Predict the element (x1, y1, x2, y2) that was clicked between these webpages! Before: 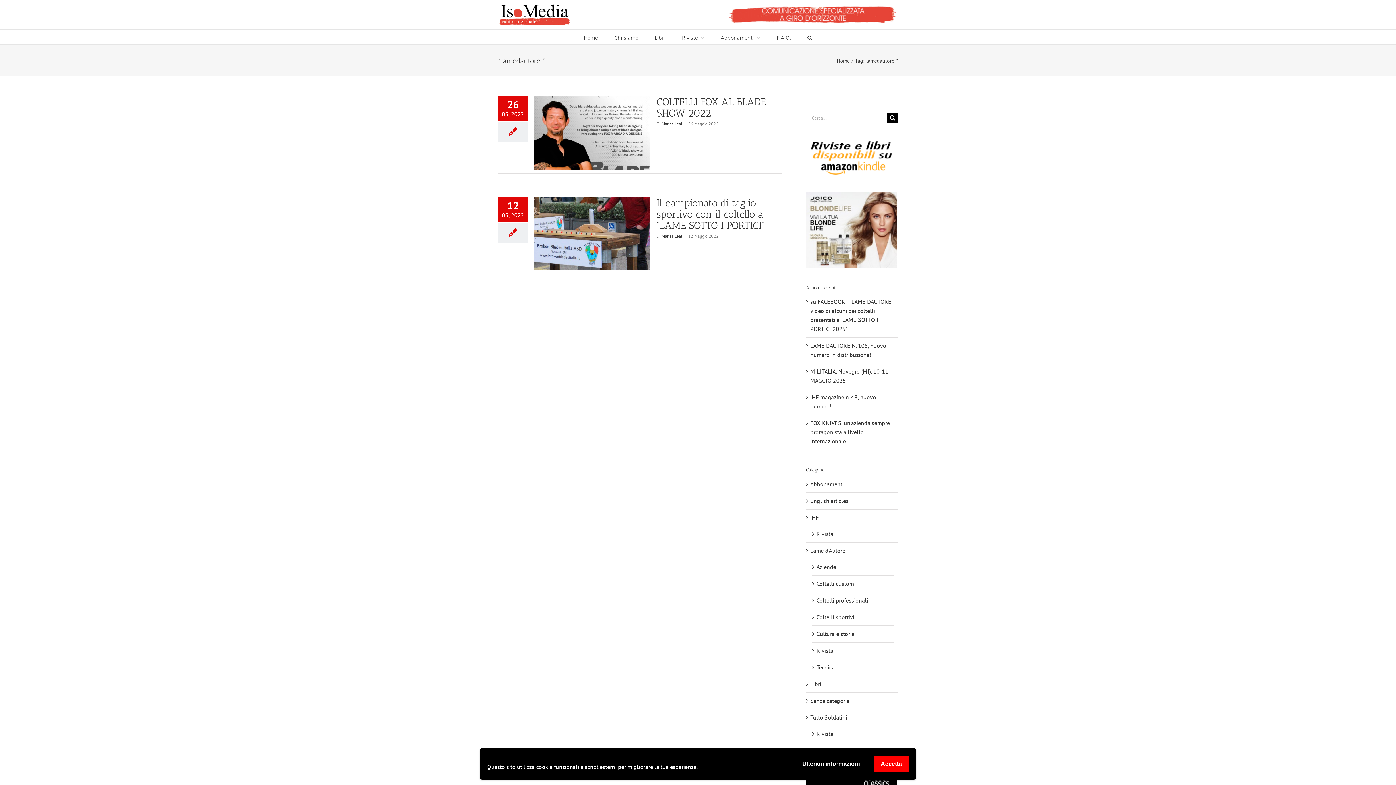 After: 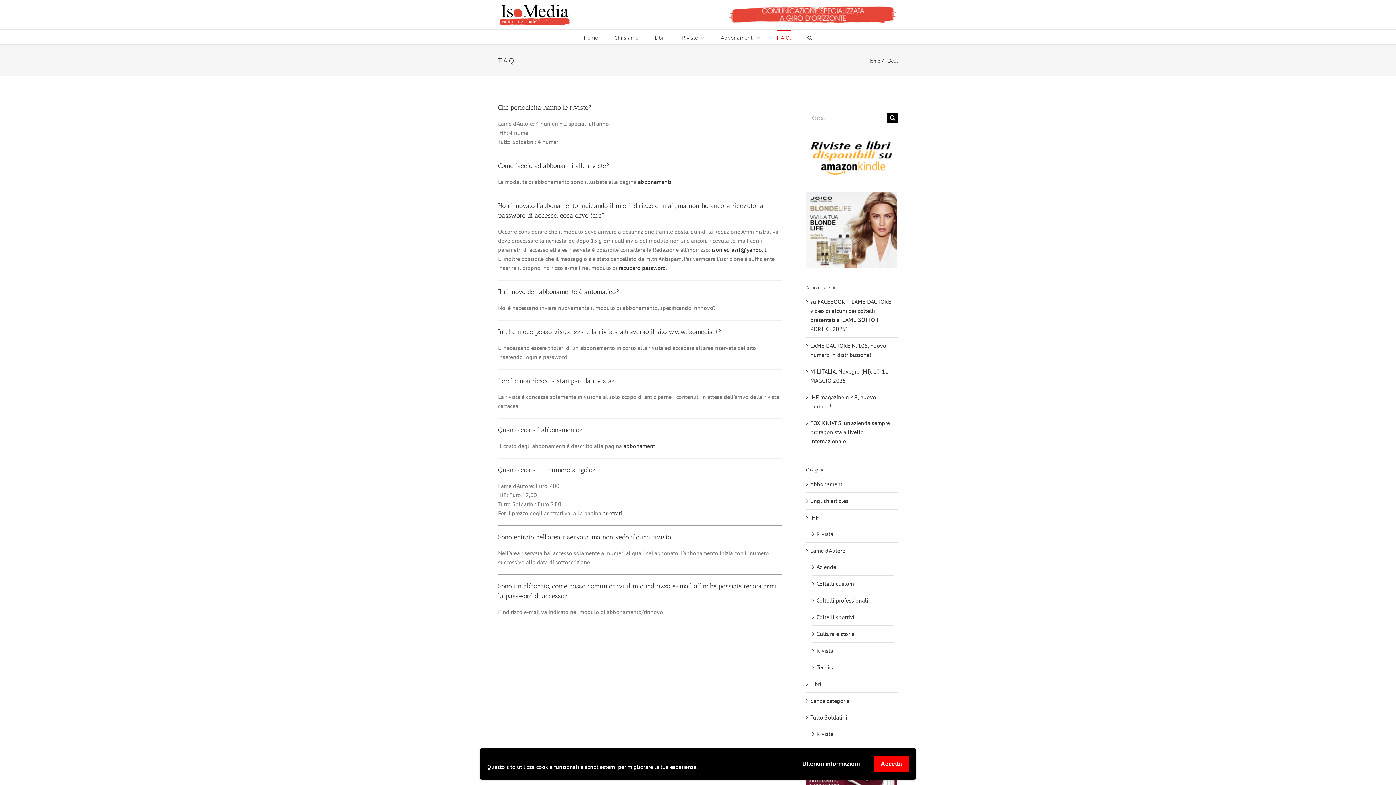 Action: bbox: (777, 29, 791, 44) label: F.A.Q.